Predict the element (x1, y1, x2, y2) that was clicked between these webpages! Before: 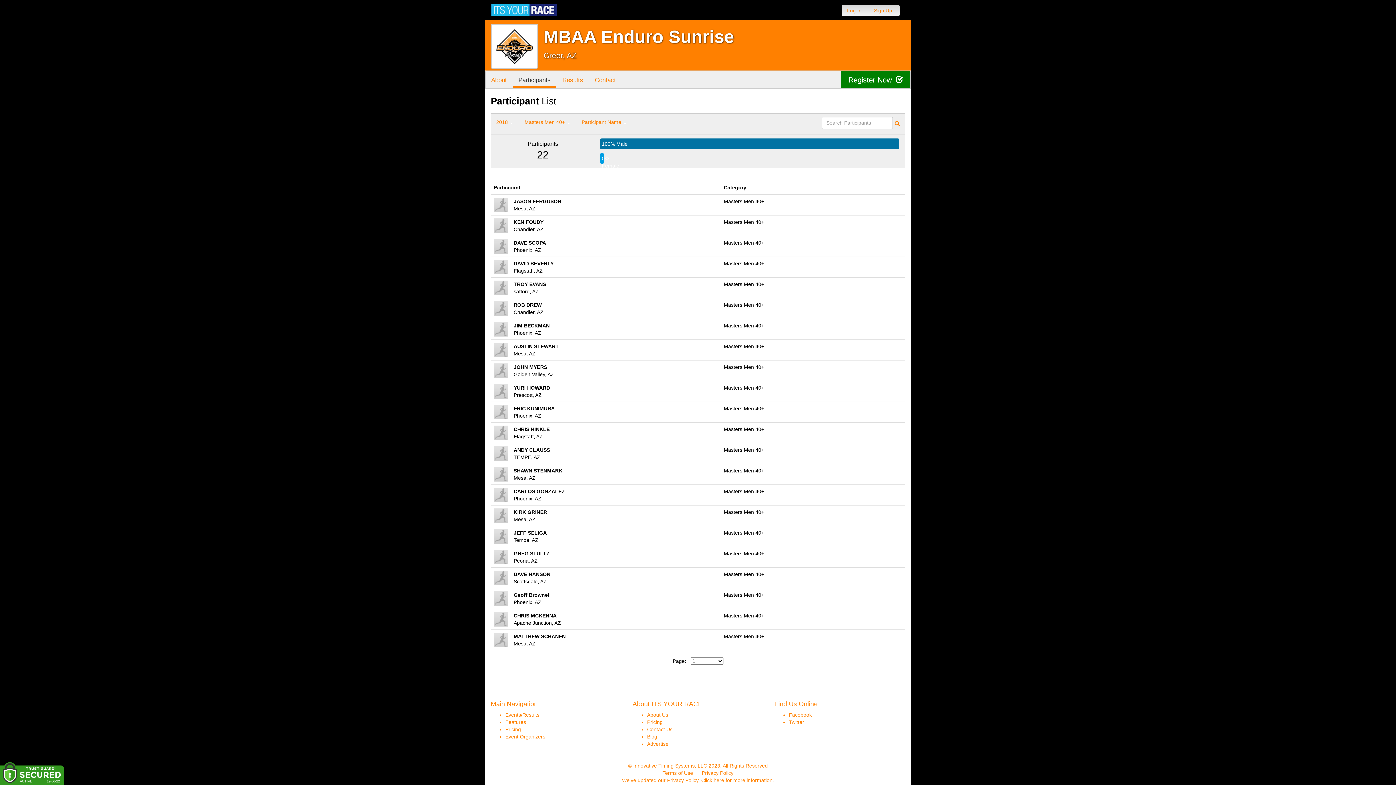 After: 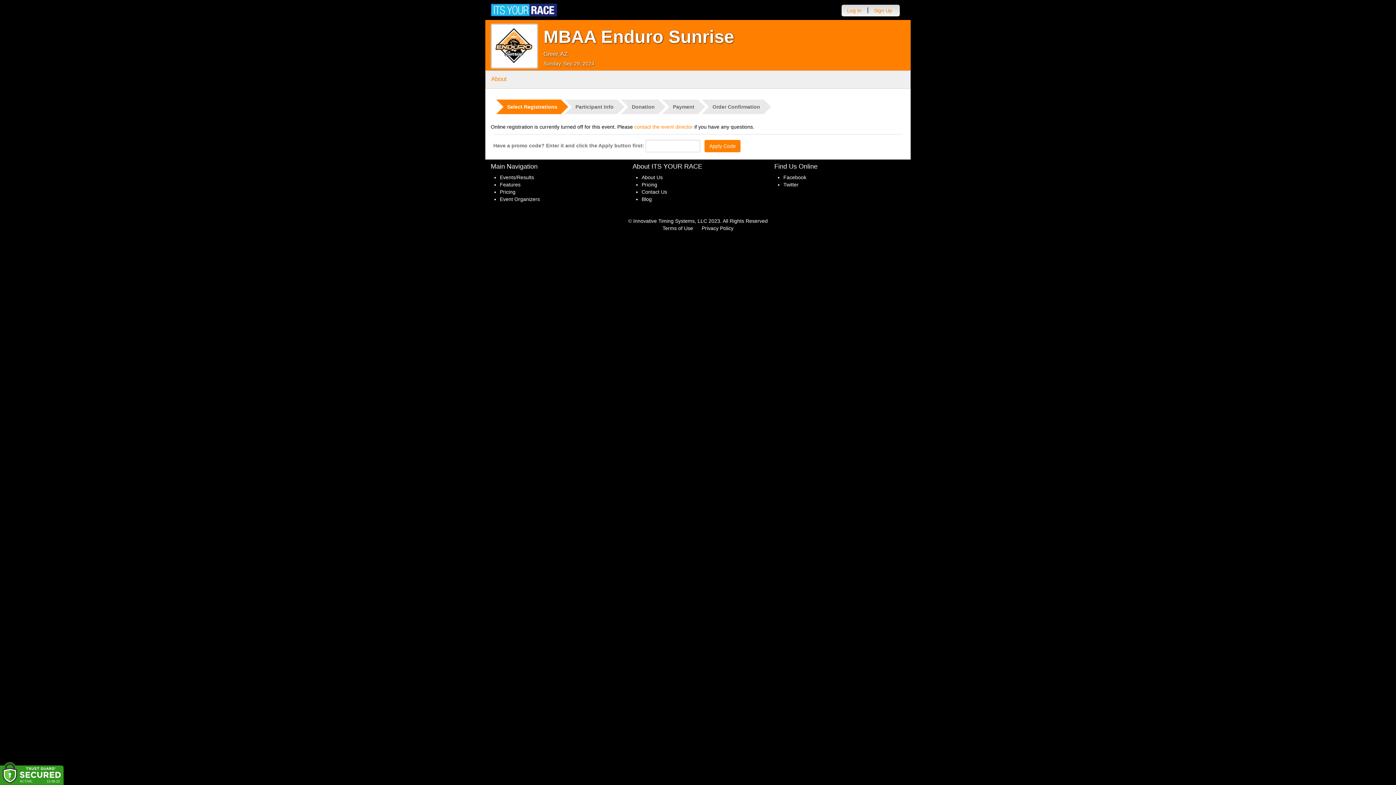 Action: label: Register Now  bbox: (841, 70, 910, 88)